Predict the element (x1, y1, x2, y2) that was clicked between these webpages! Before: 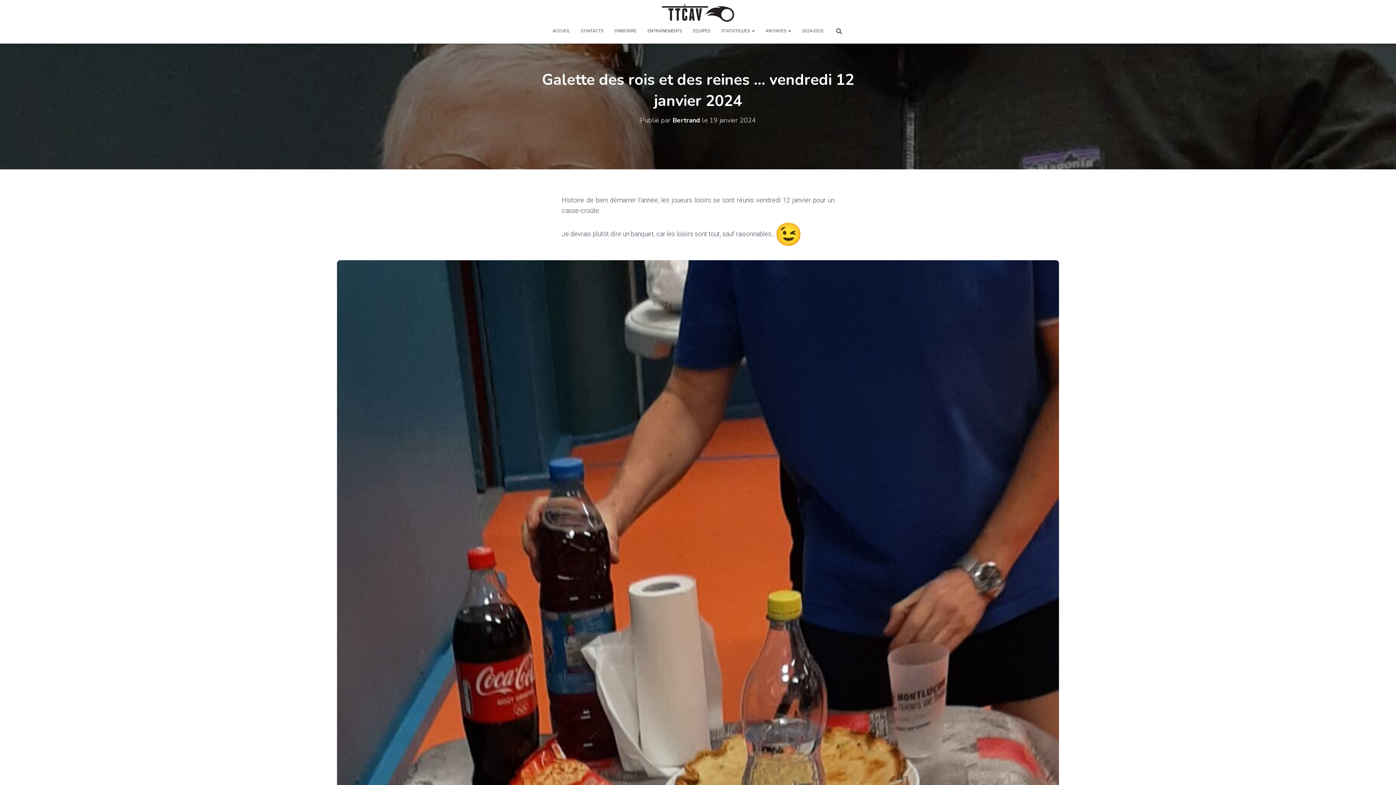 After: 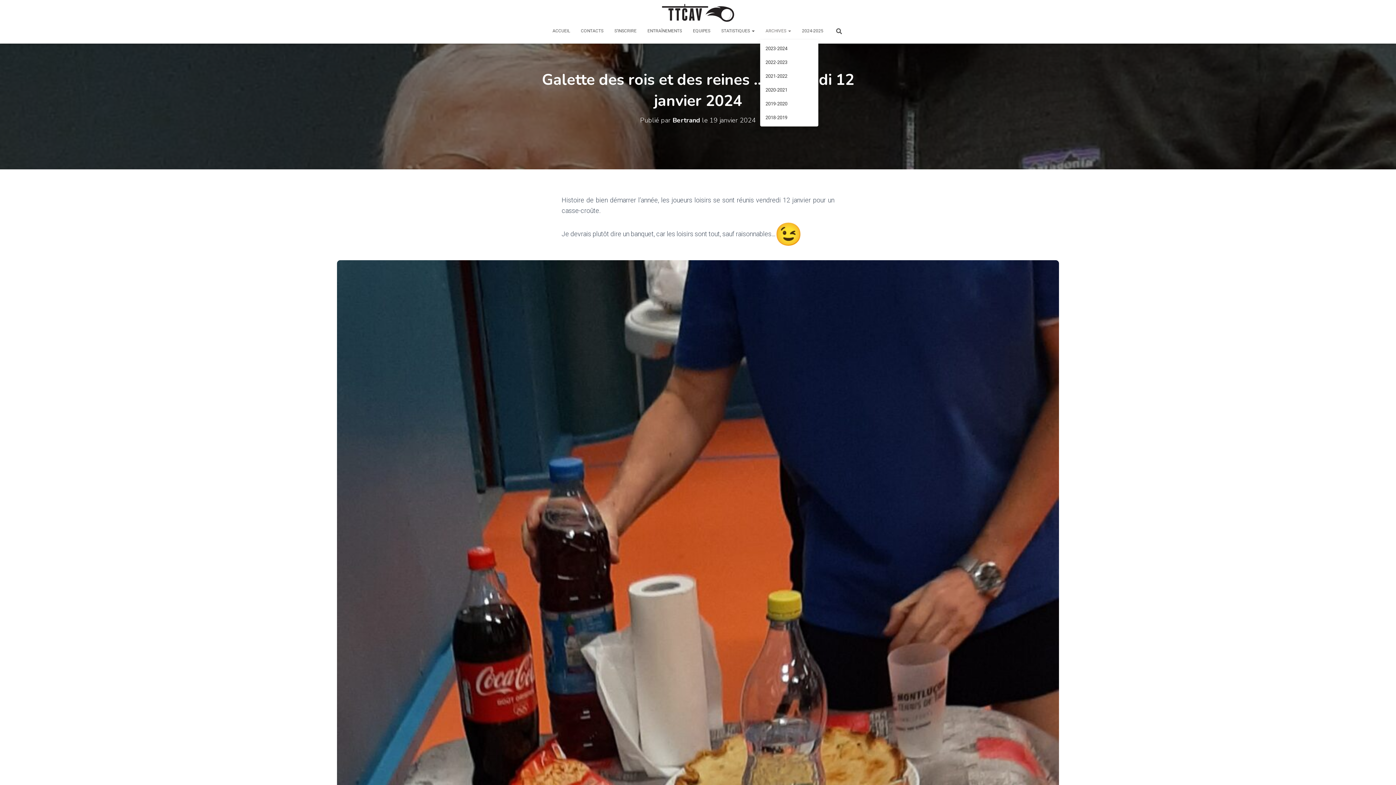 Action: bbox: (760, 21, 796, 39) label: ARCHIVES 